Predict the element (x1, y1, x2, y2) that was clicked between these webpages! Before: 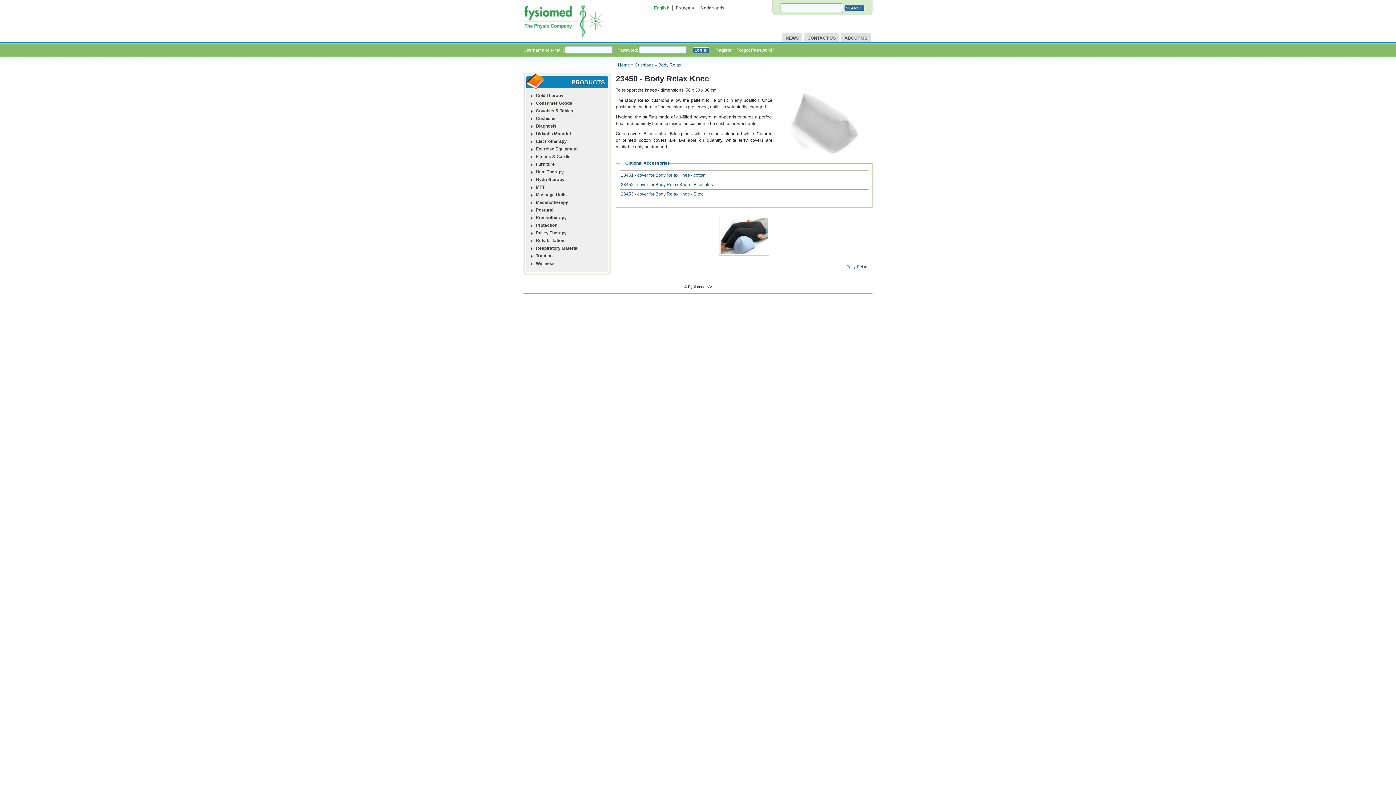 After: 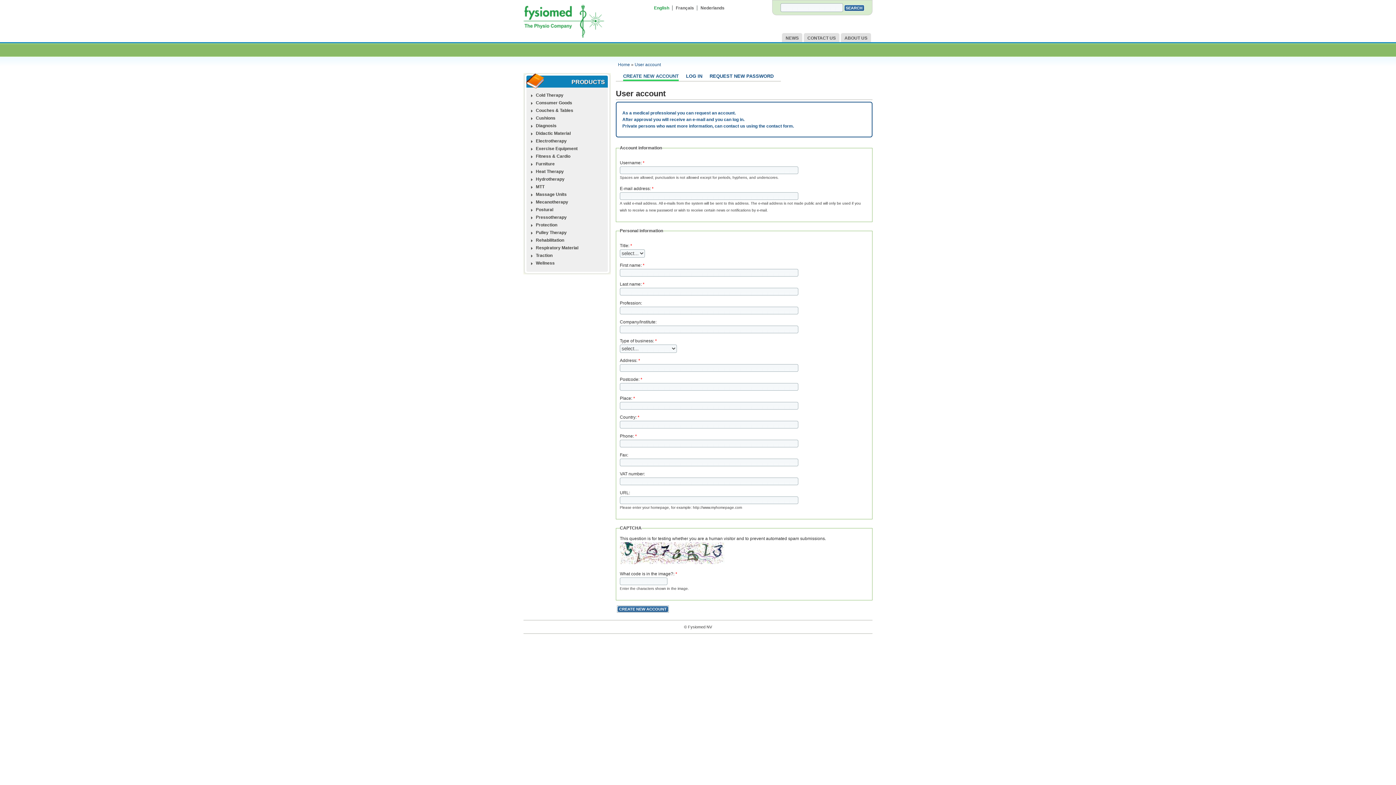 Action: bbox: (715, 47, 733, 52) label: Register